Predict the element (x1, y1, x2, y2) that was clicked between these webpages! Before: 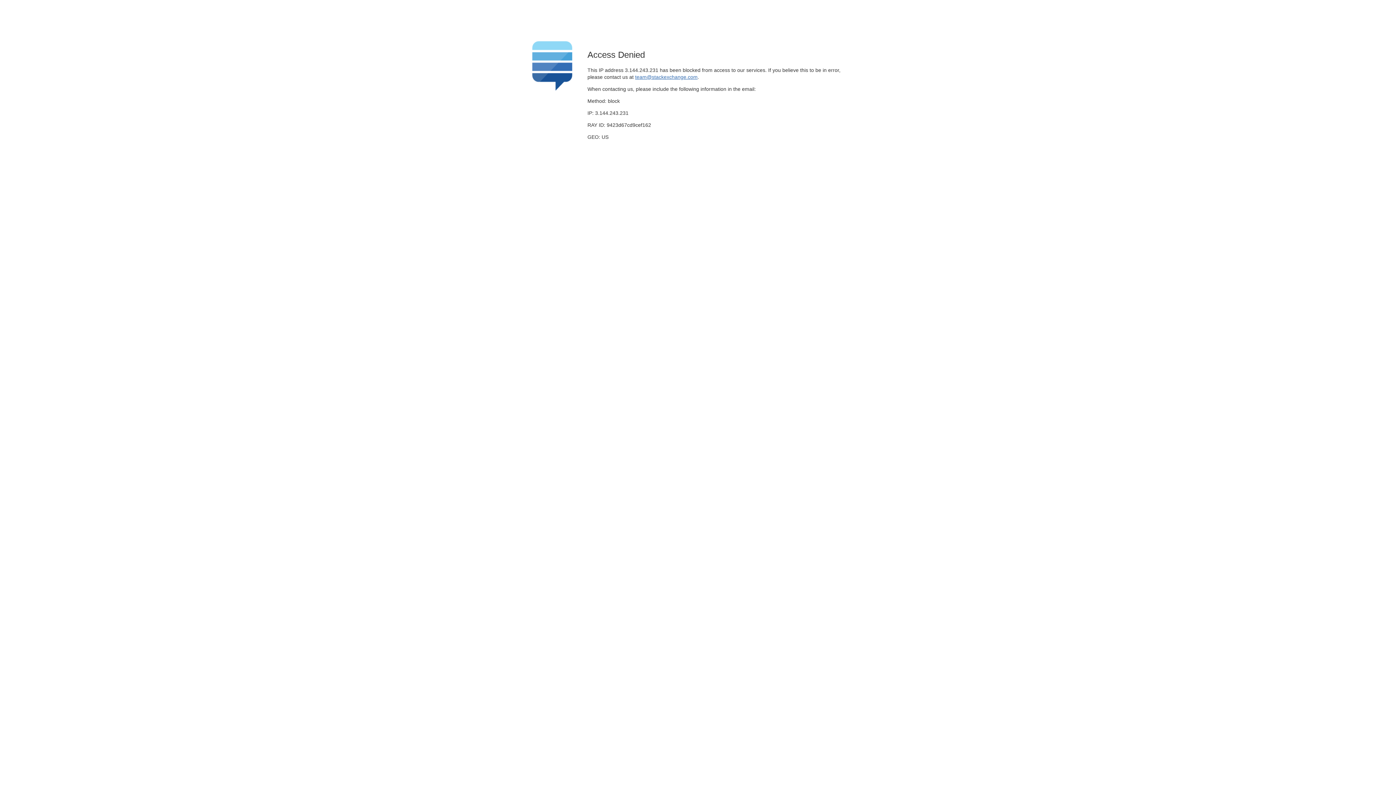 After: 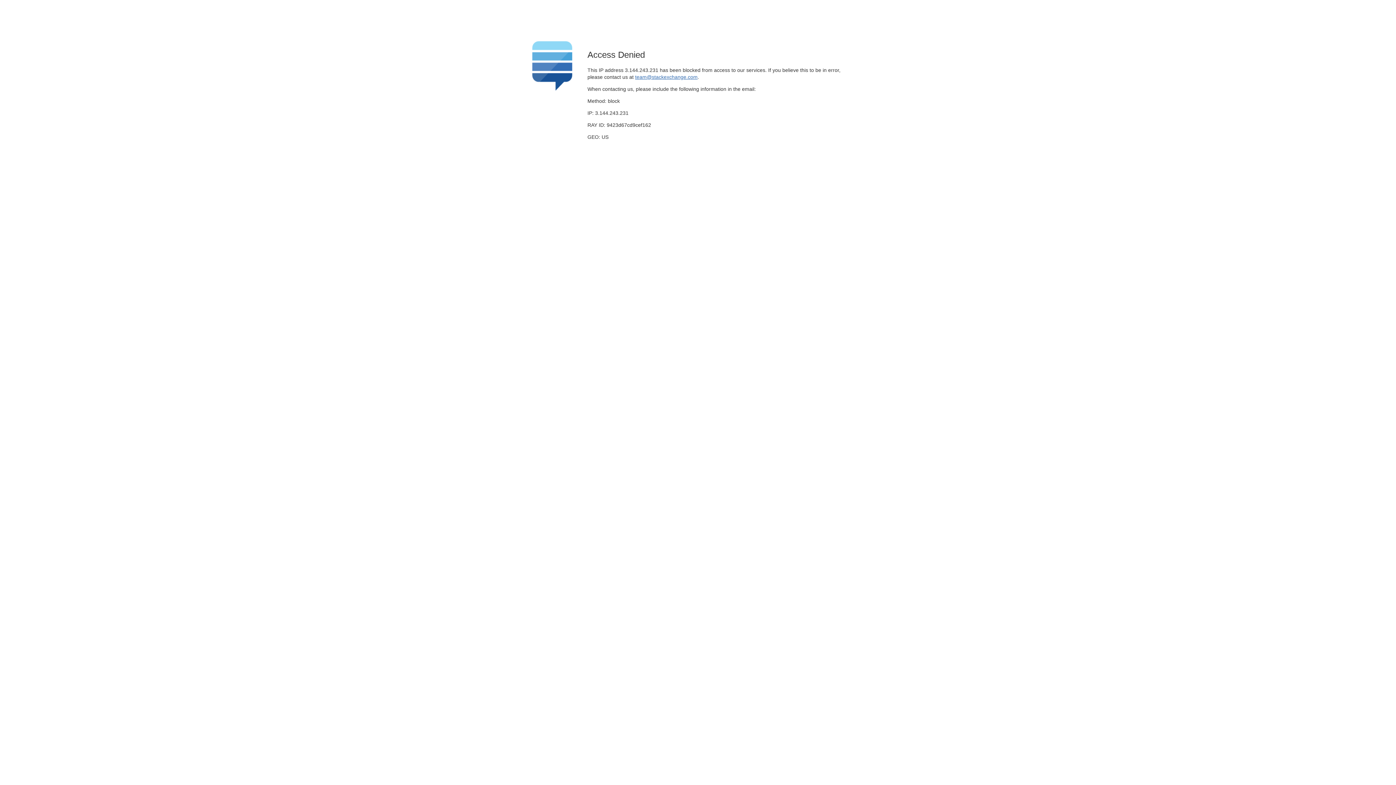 Action: bbox: (635, 74, 697, 79) label: team@stackexchange.com